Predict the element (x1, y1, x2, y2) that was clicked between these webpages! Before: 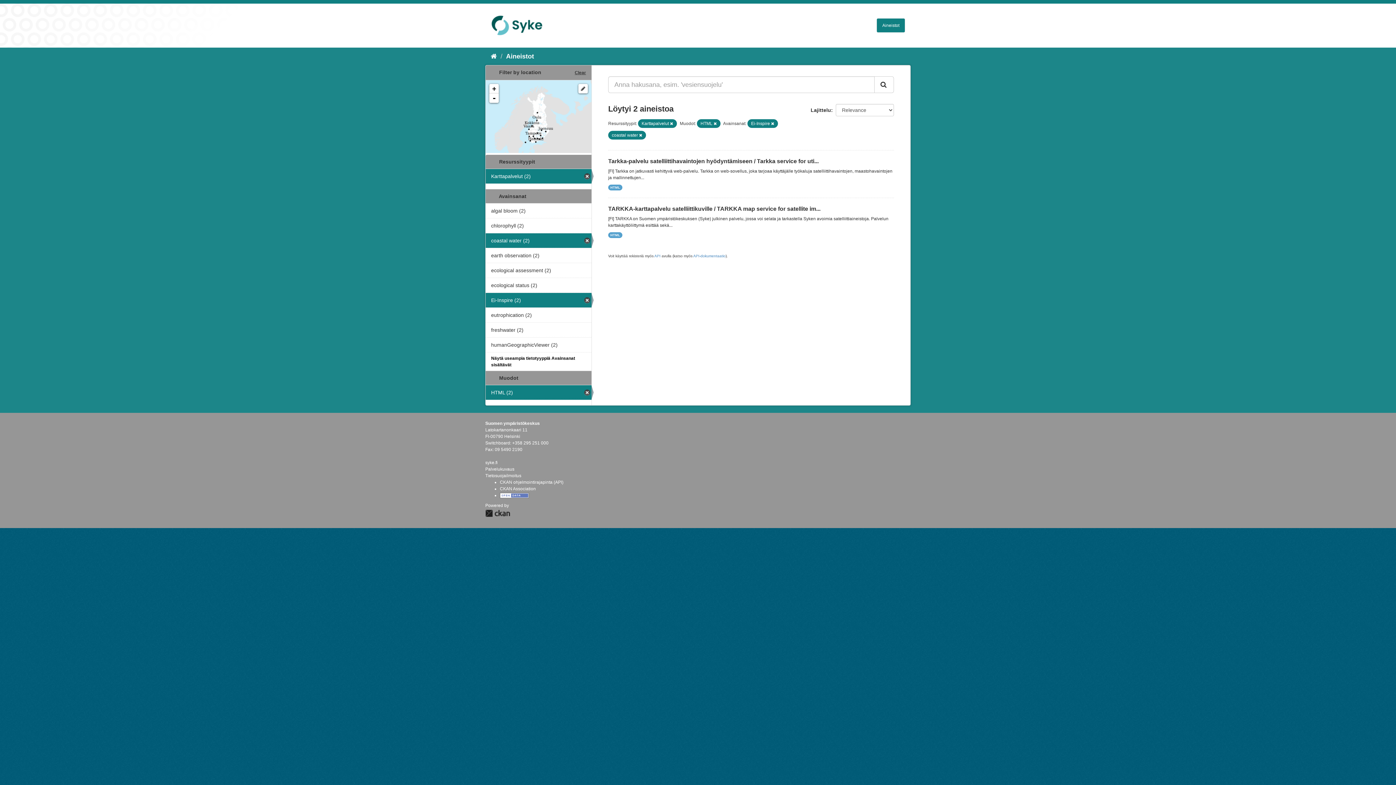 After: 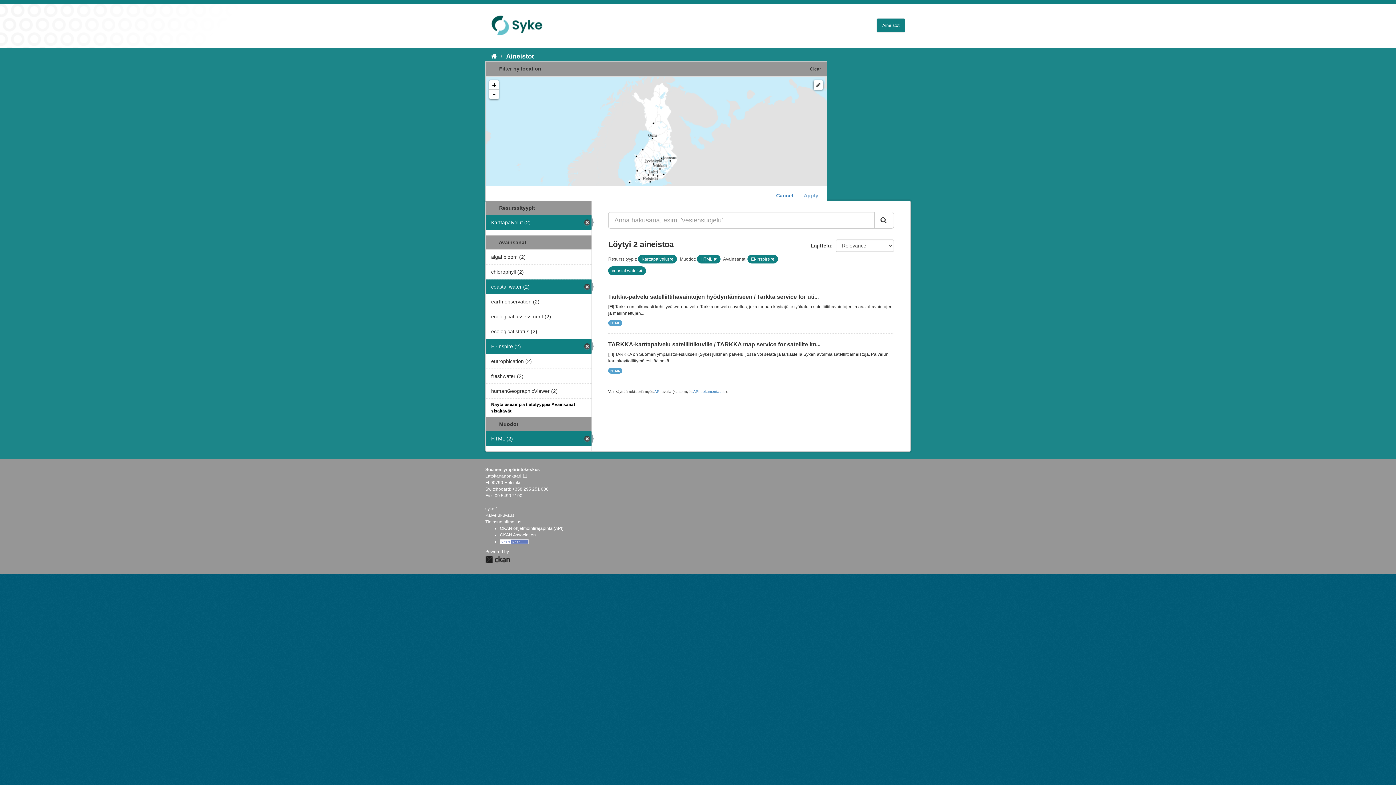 Action: bbox: (578, 84, 588, 93)